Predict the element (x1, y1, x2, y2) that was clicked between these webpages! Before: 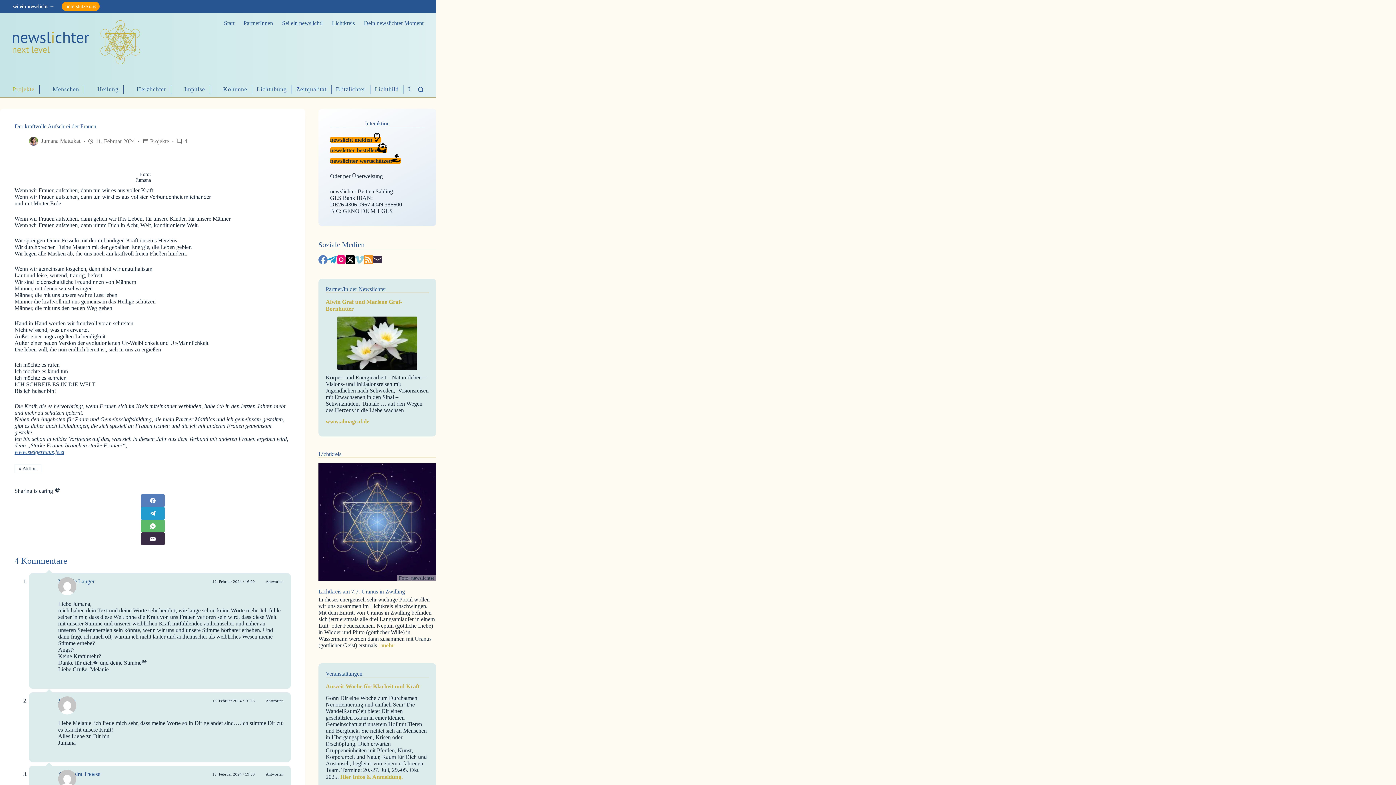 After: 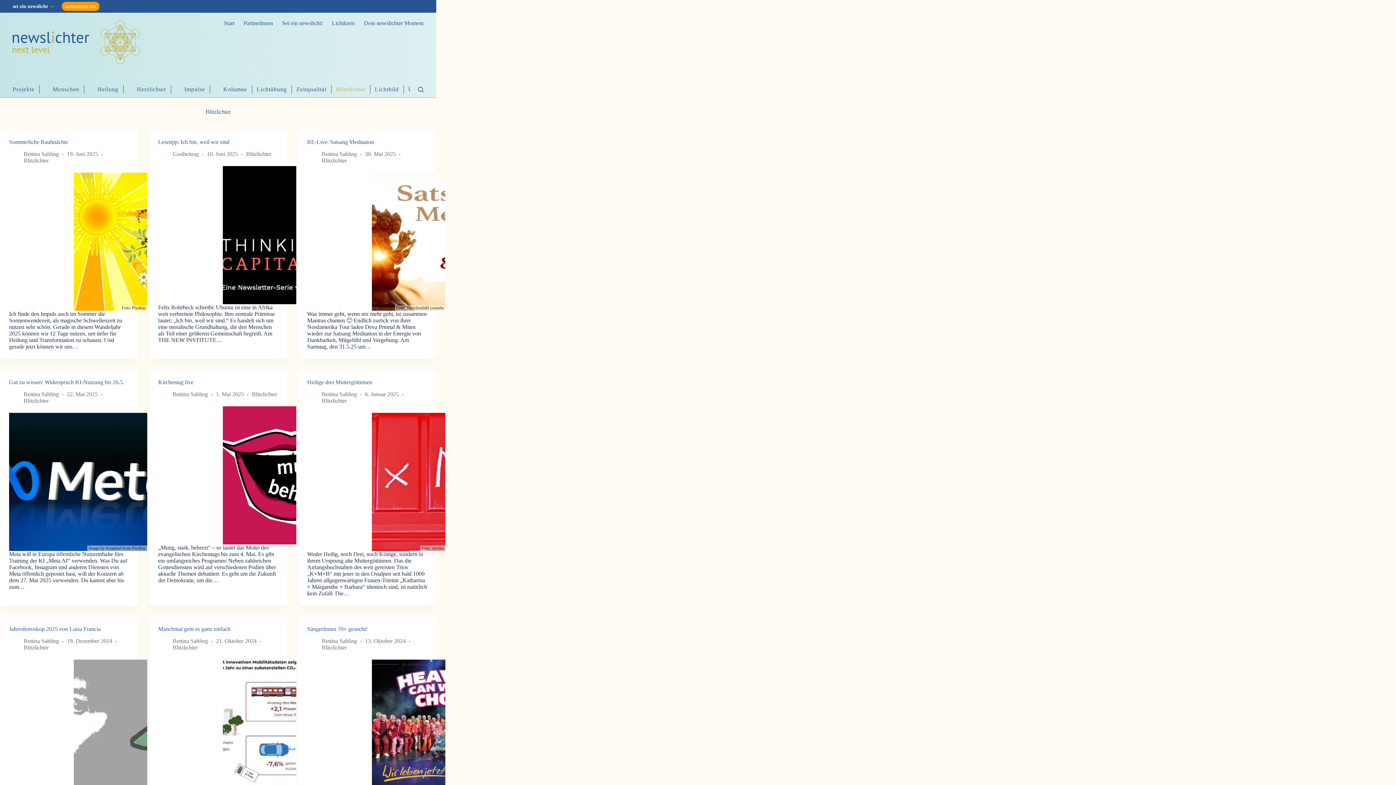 Action: bbox: (331, 85, 370, 93) label: Blitzlichter